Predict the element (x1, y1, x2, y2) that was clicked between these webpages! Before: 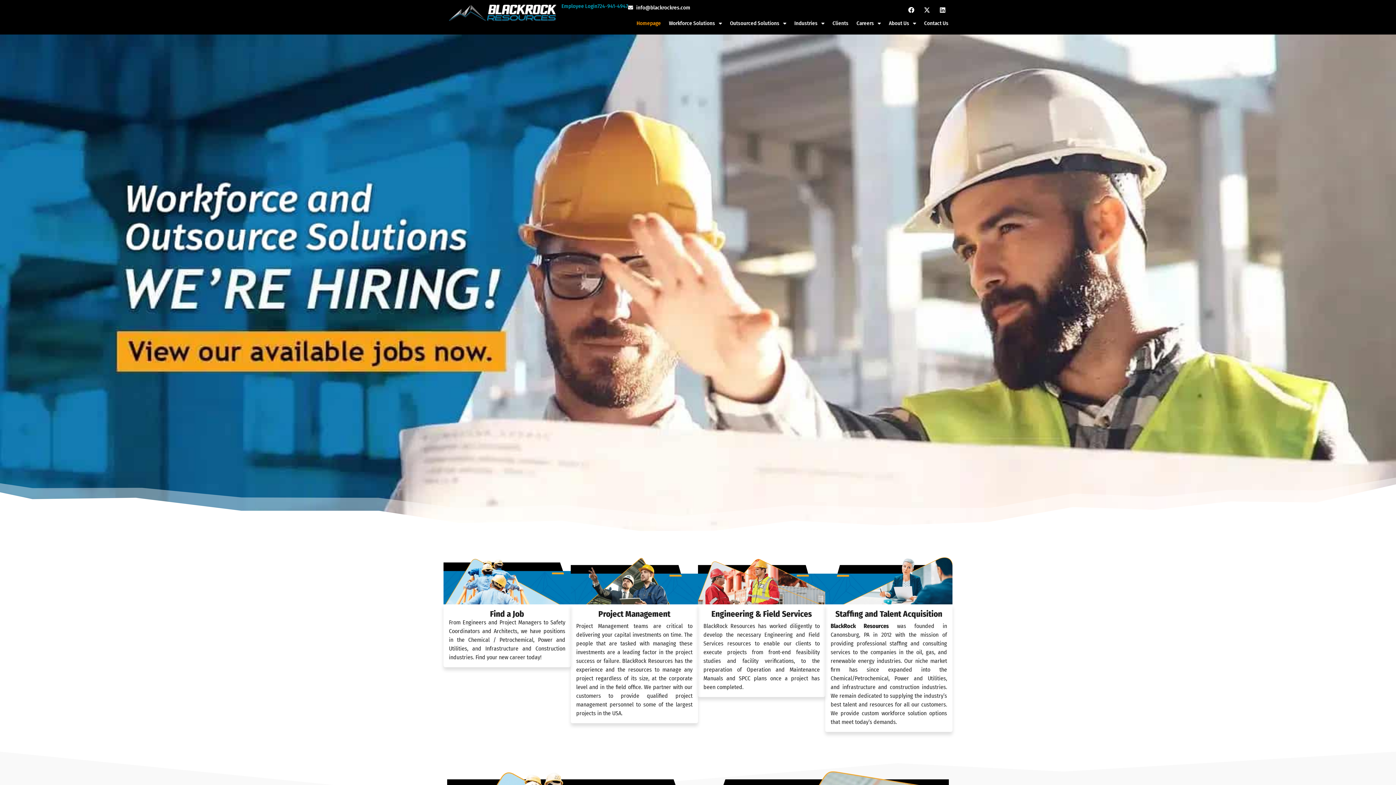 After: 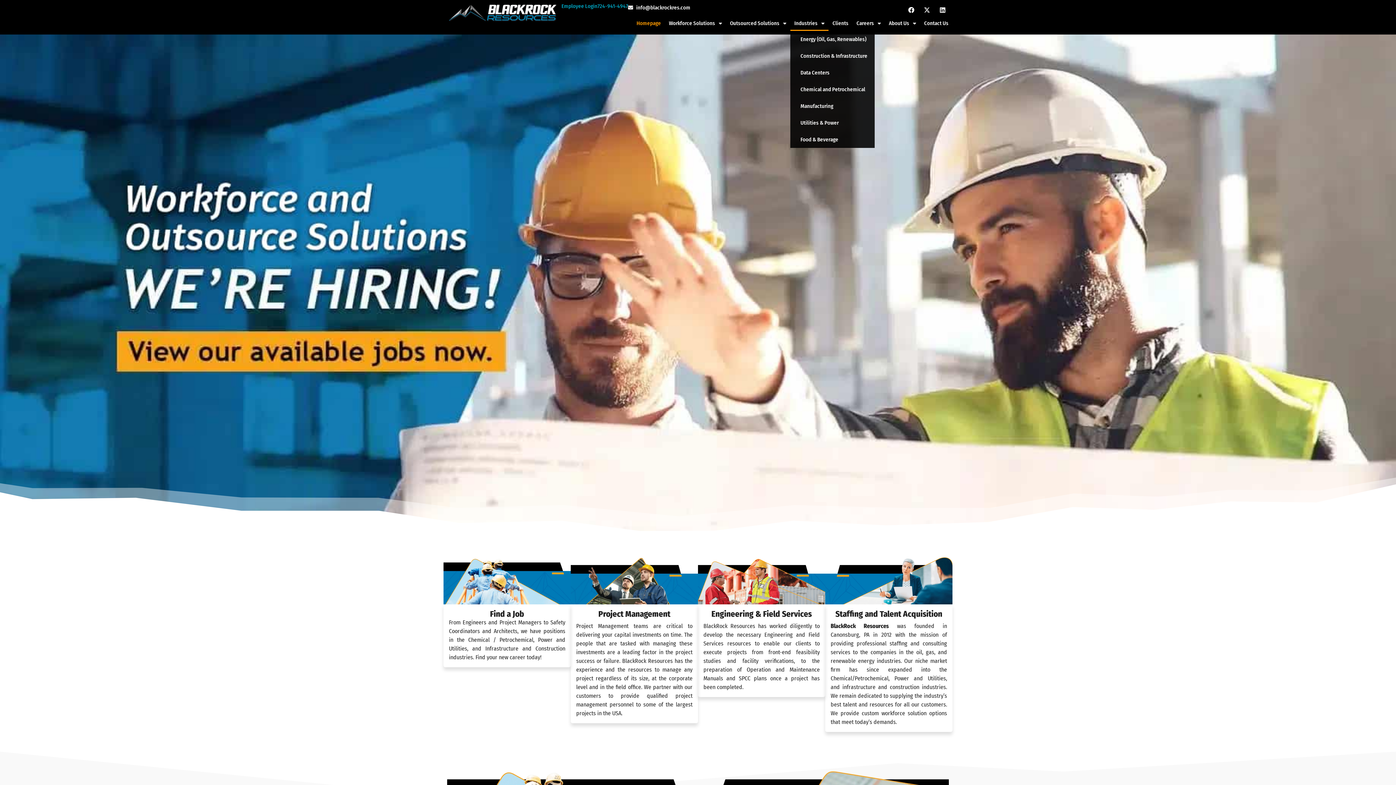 Action: bbox: (790, 16, 828, 30) label: Industries